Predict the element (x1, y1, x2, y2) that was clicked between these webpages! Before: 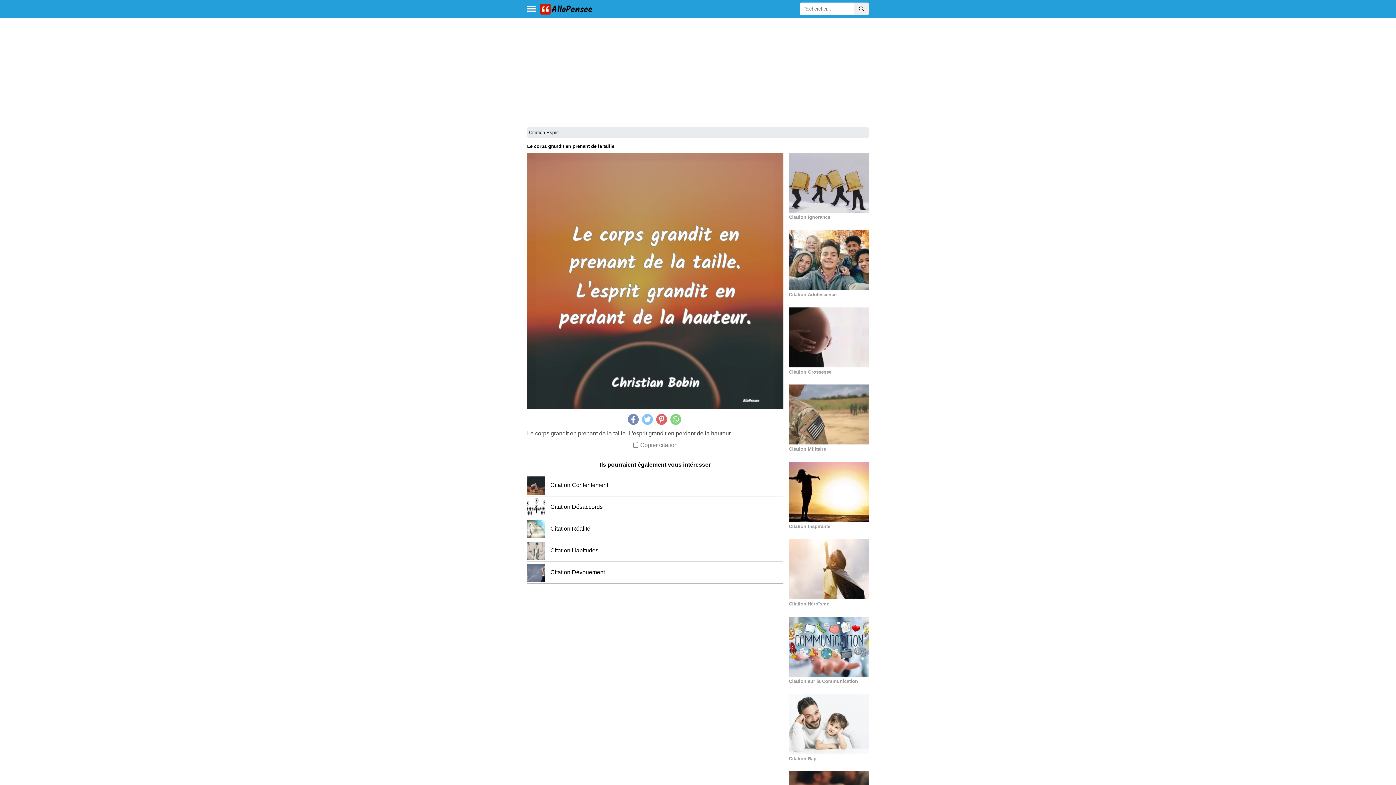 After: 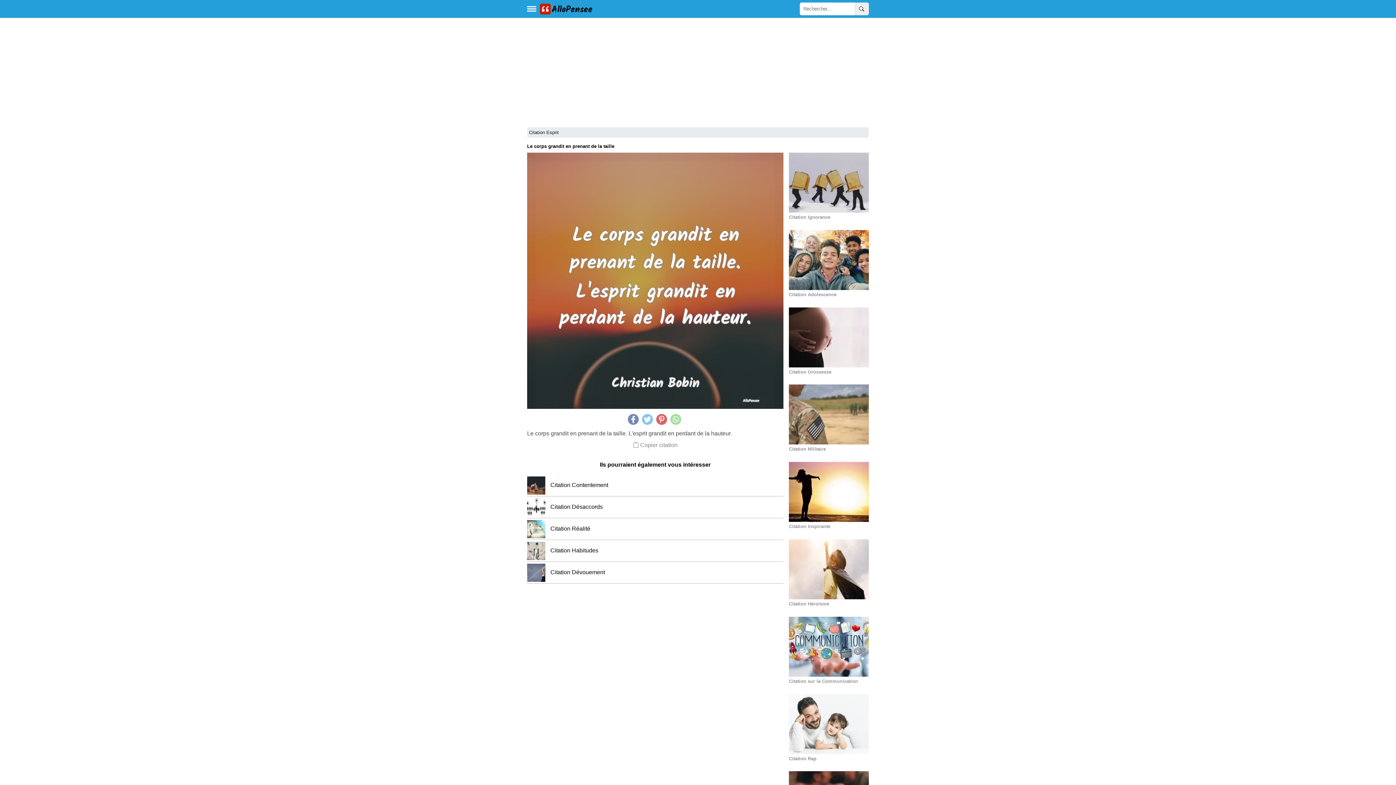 Action: bbox: (670, 414, 681, 424) label: partager whatsapp